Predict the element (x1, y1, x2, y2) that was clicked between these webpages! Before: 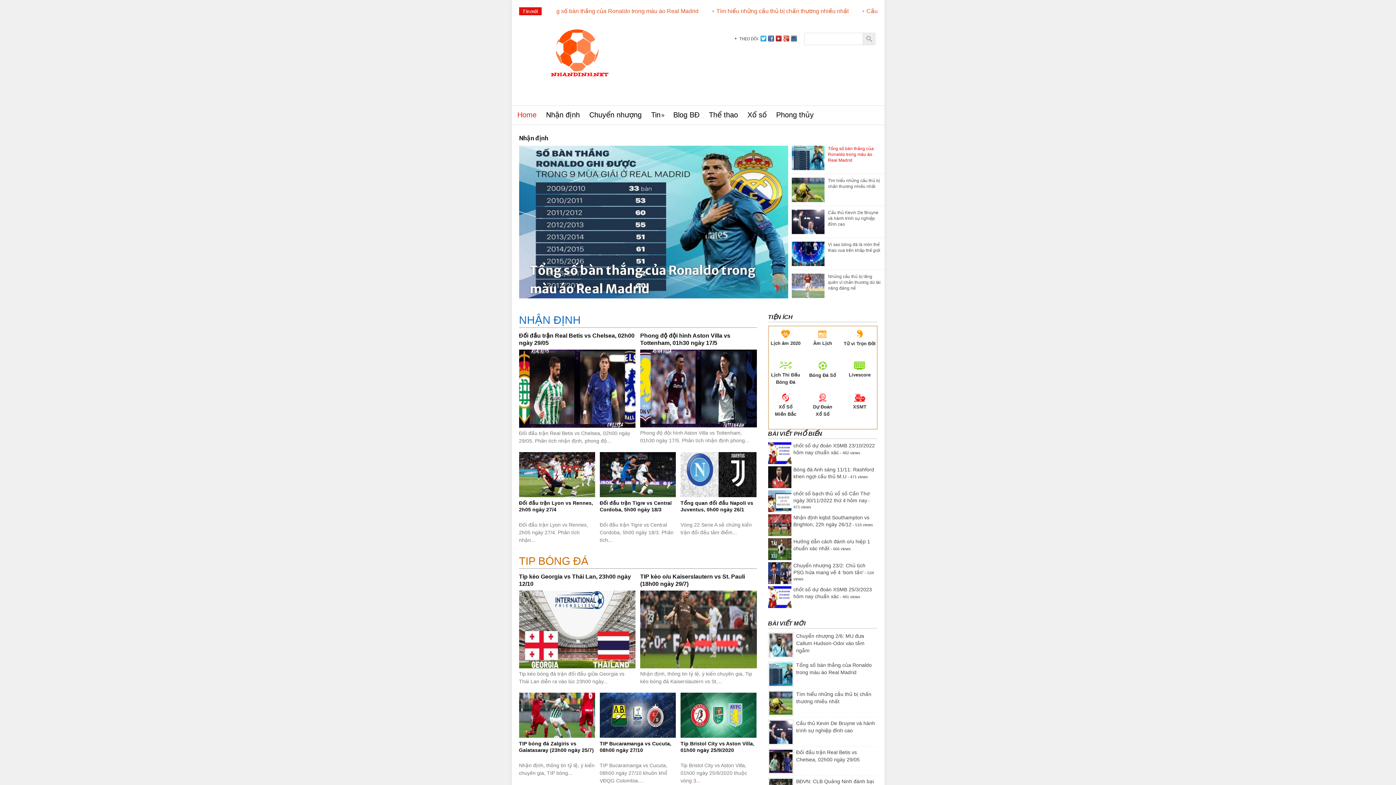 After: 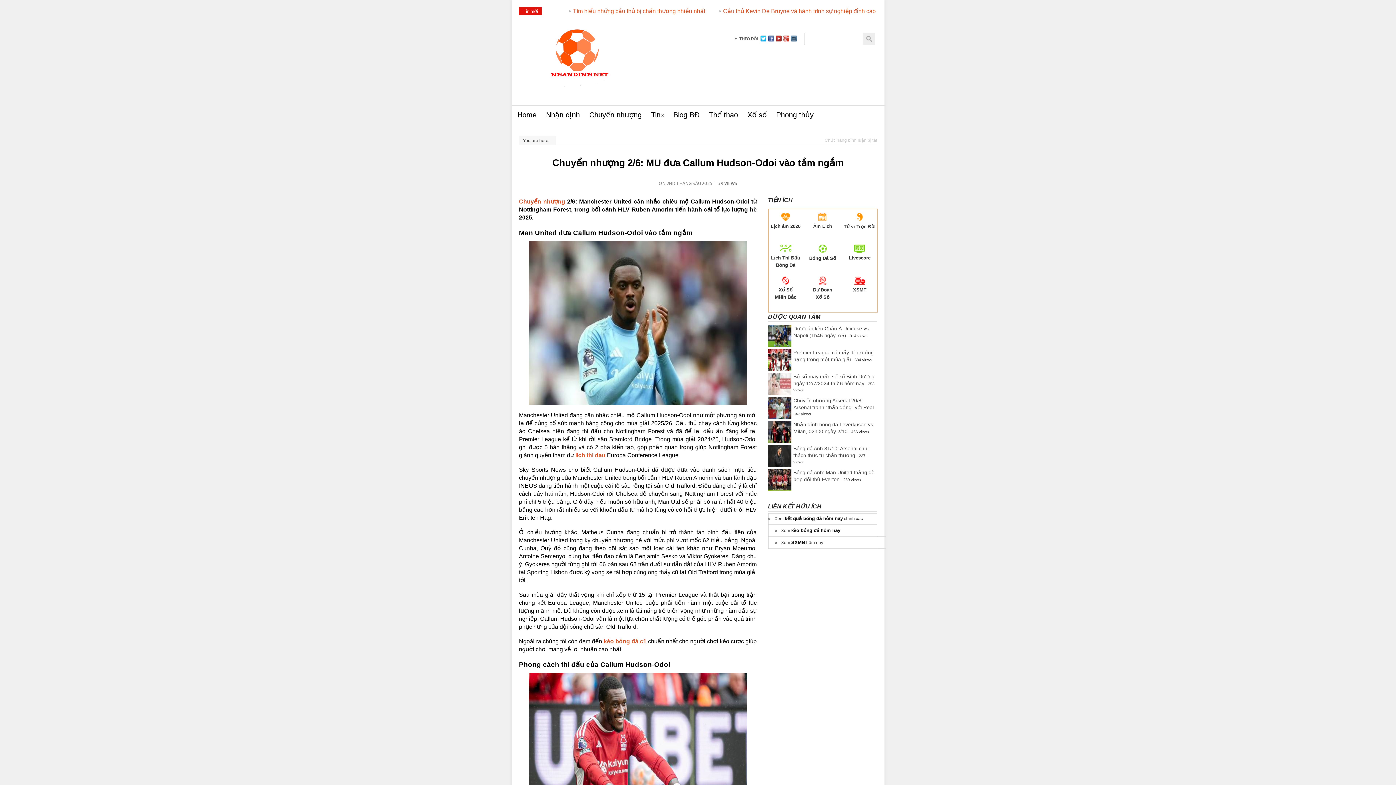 Action: bbox: (768, 641, 793, 648)